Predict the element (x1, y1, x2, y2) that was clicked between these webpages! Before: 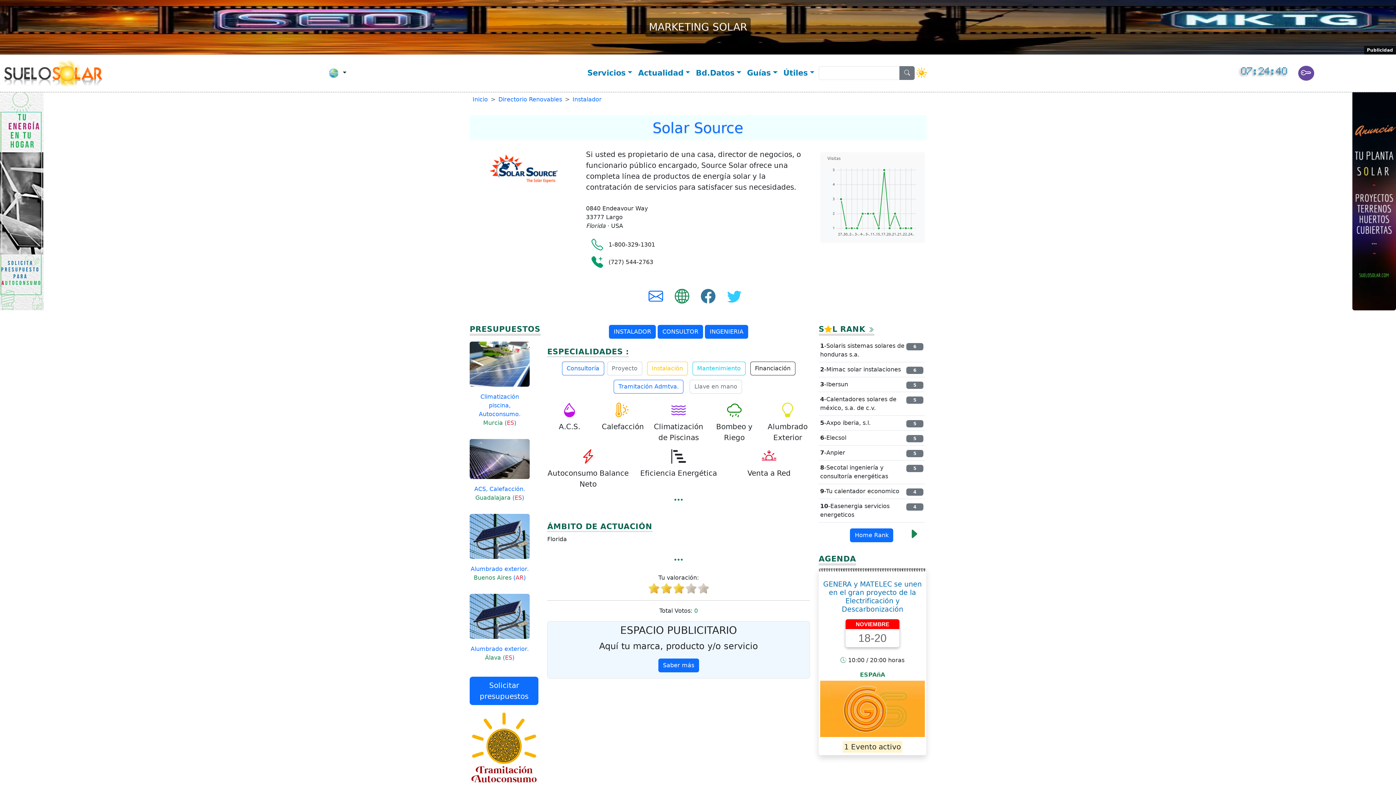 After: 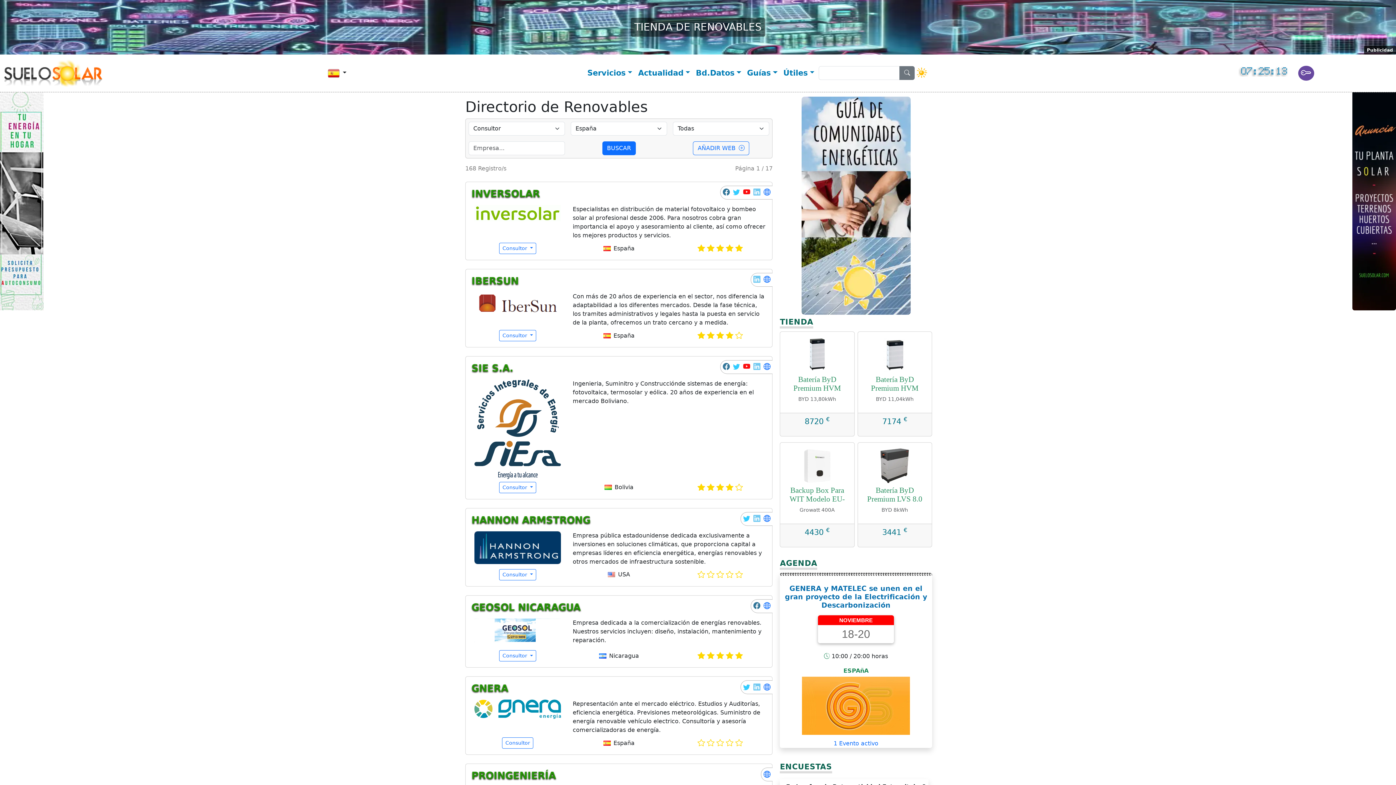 Action: label: CONSULTOR bbox: (657, 325, 703, 338)